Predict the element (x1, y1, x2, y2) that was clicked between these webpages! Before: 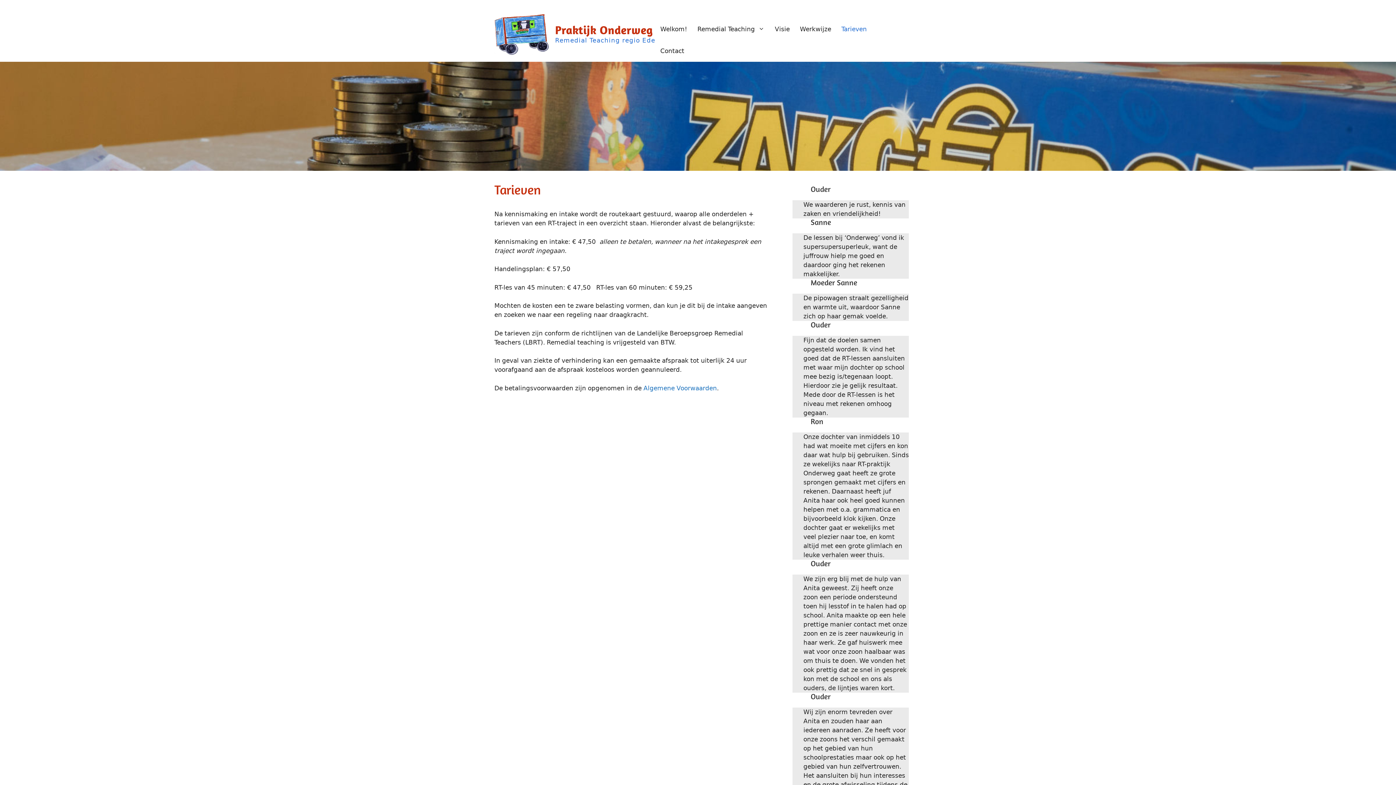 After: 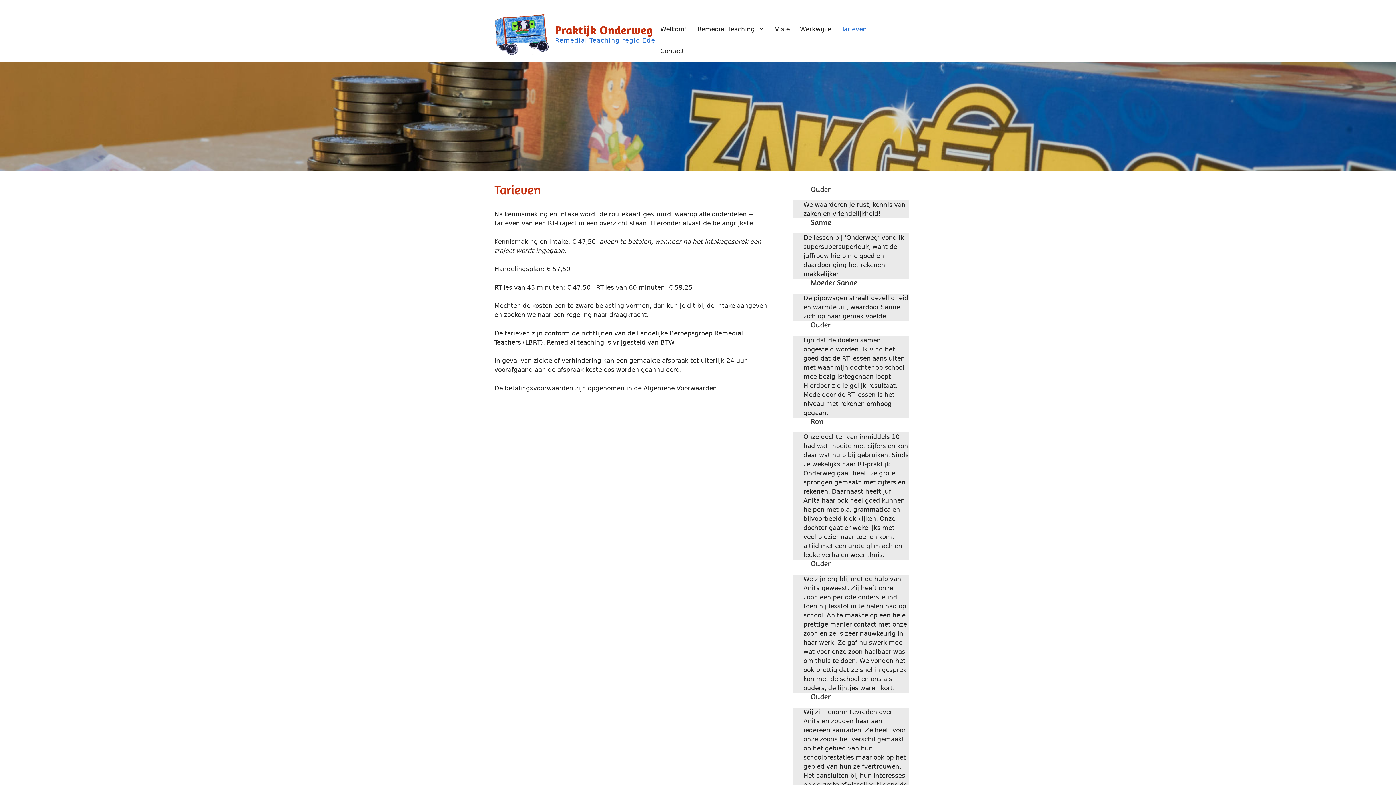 Action: label: Algemene Voorwaarden bbox: (643, 384, 717, 391)